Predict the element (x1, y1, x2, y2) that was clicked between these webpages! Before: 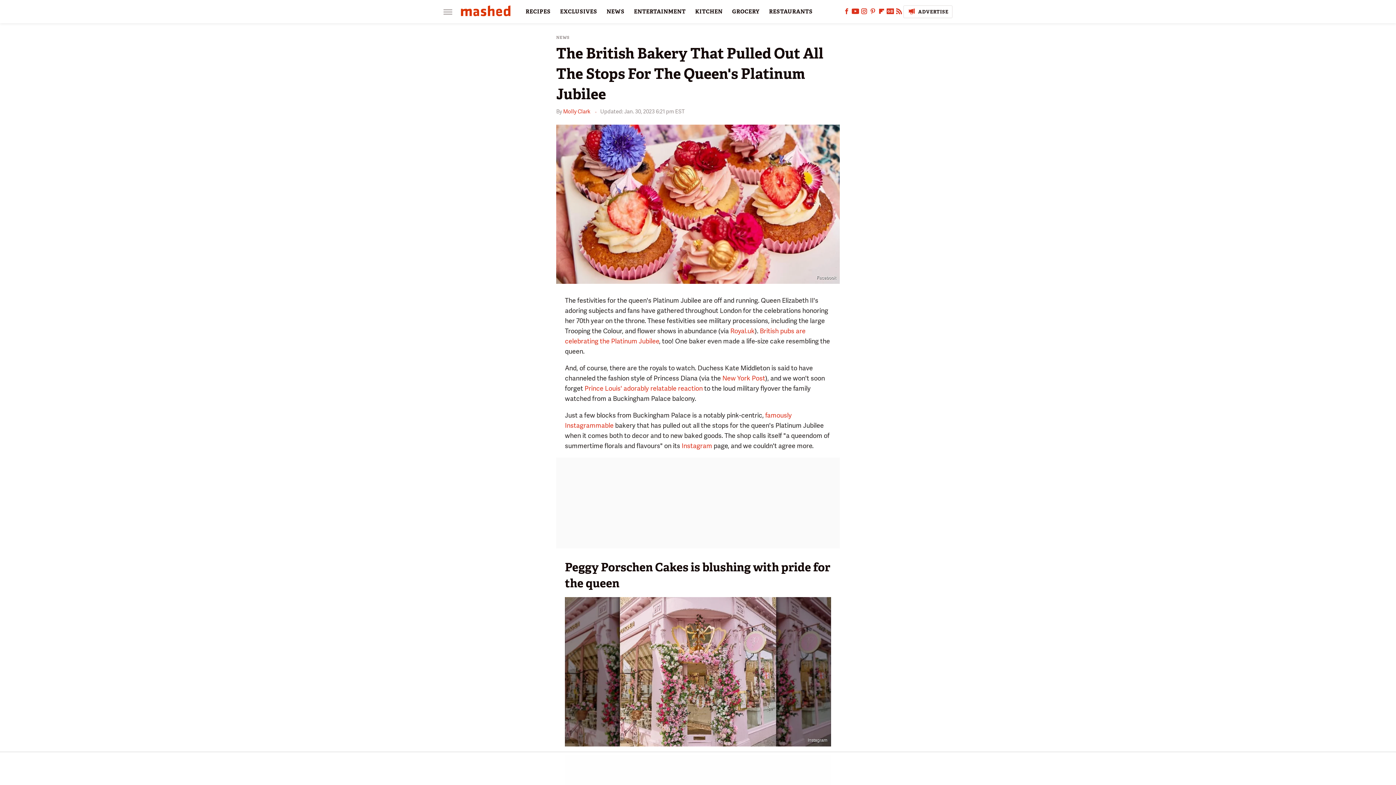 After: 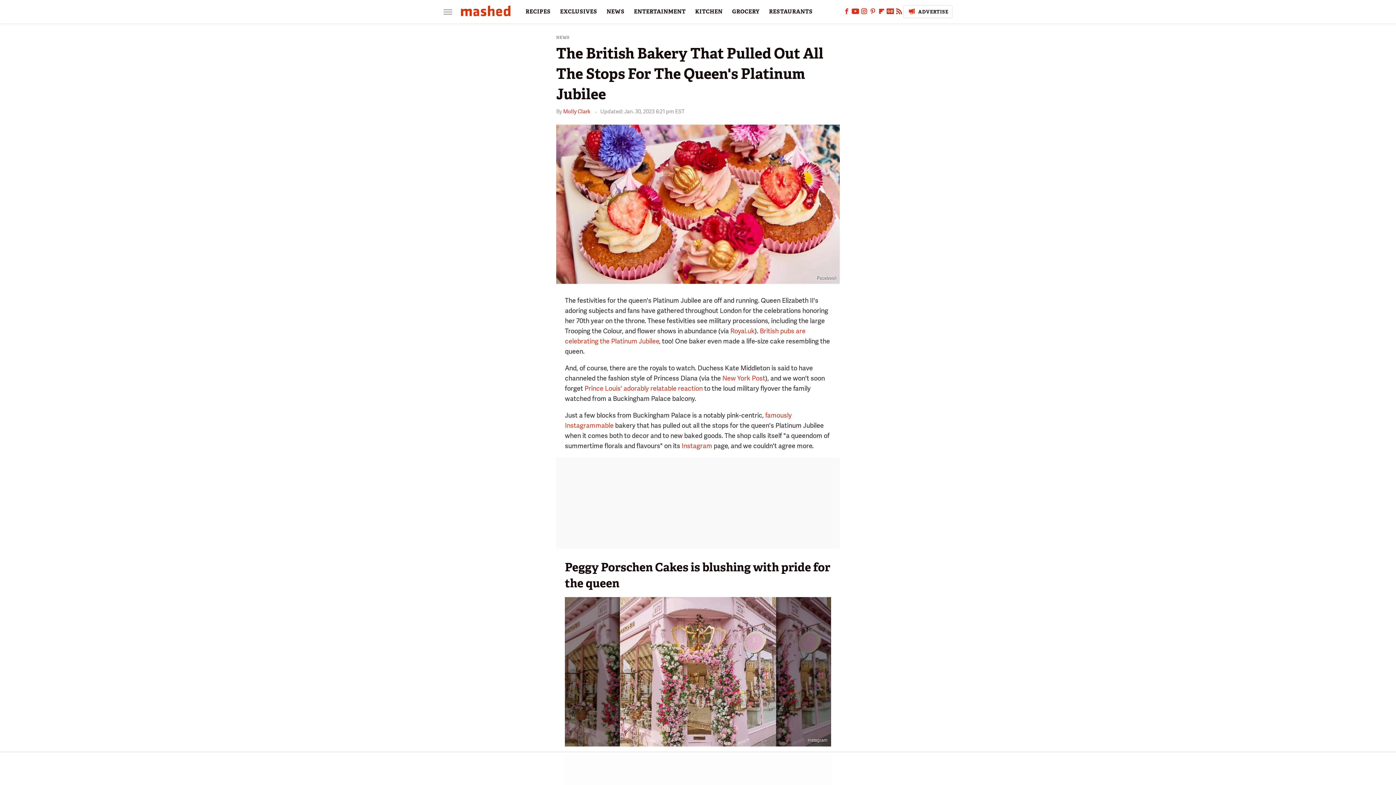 Action: label: RSS bbox: (894, 10, 903, 15)